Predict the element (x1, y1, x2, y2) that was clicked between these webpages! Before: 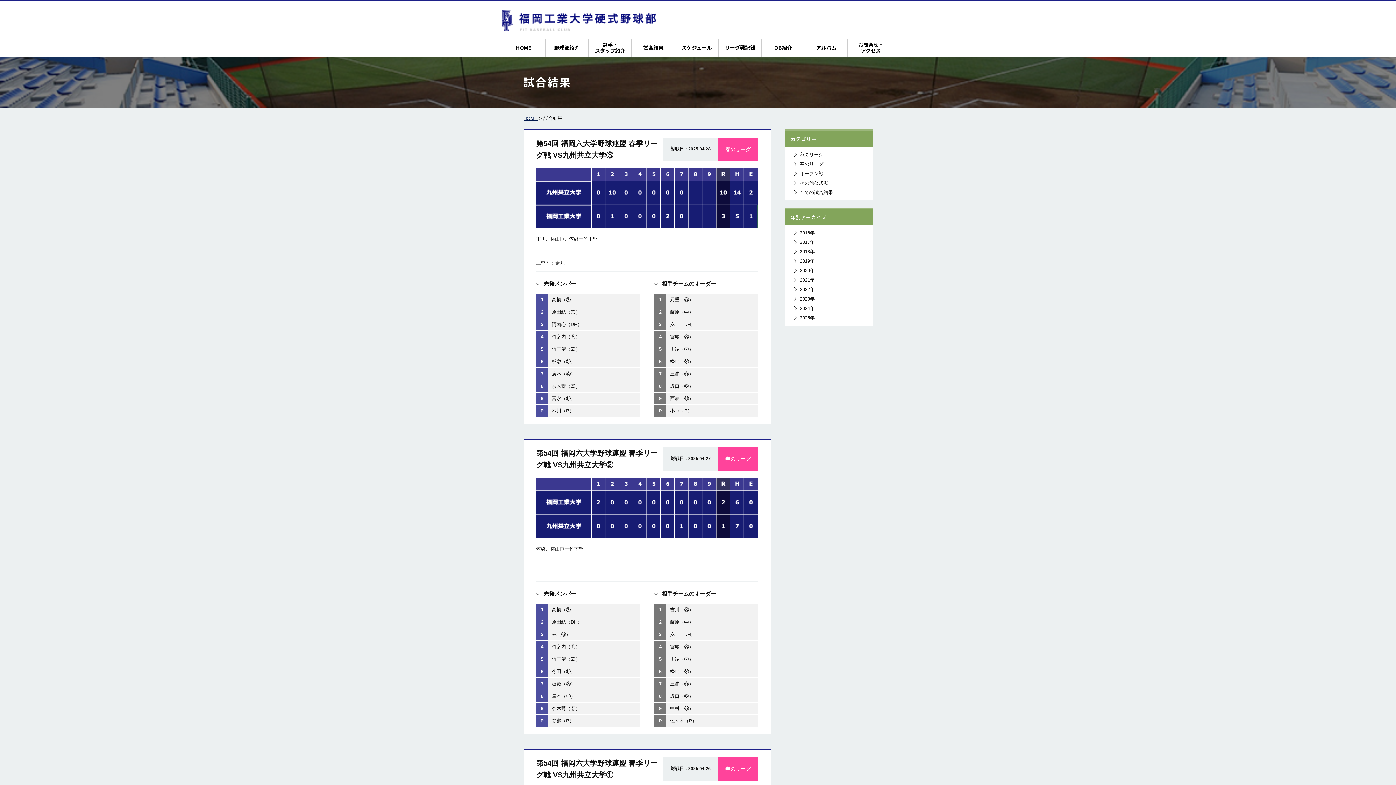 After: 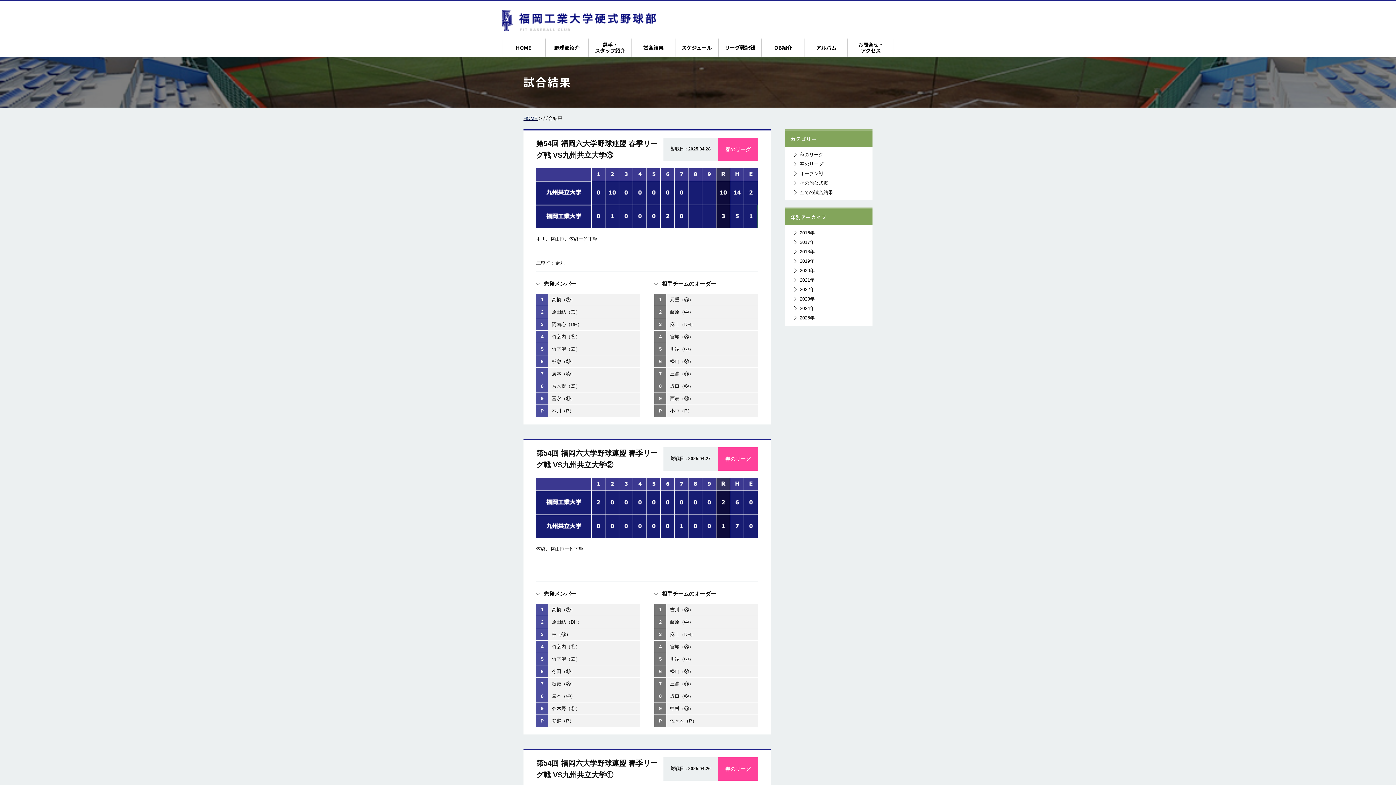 Action: label: 試合結果 bbox: (632, 38, 674, 56)